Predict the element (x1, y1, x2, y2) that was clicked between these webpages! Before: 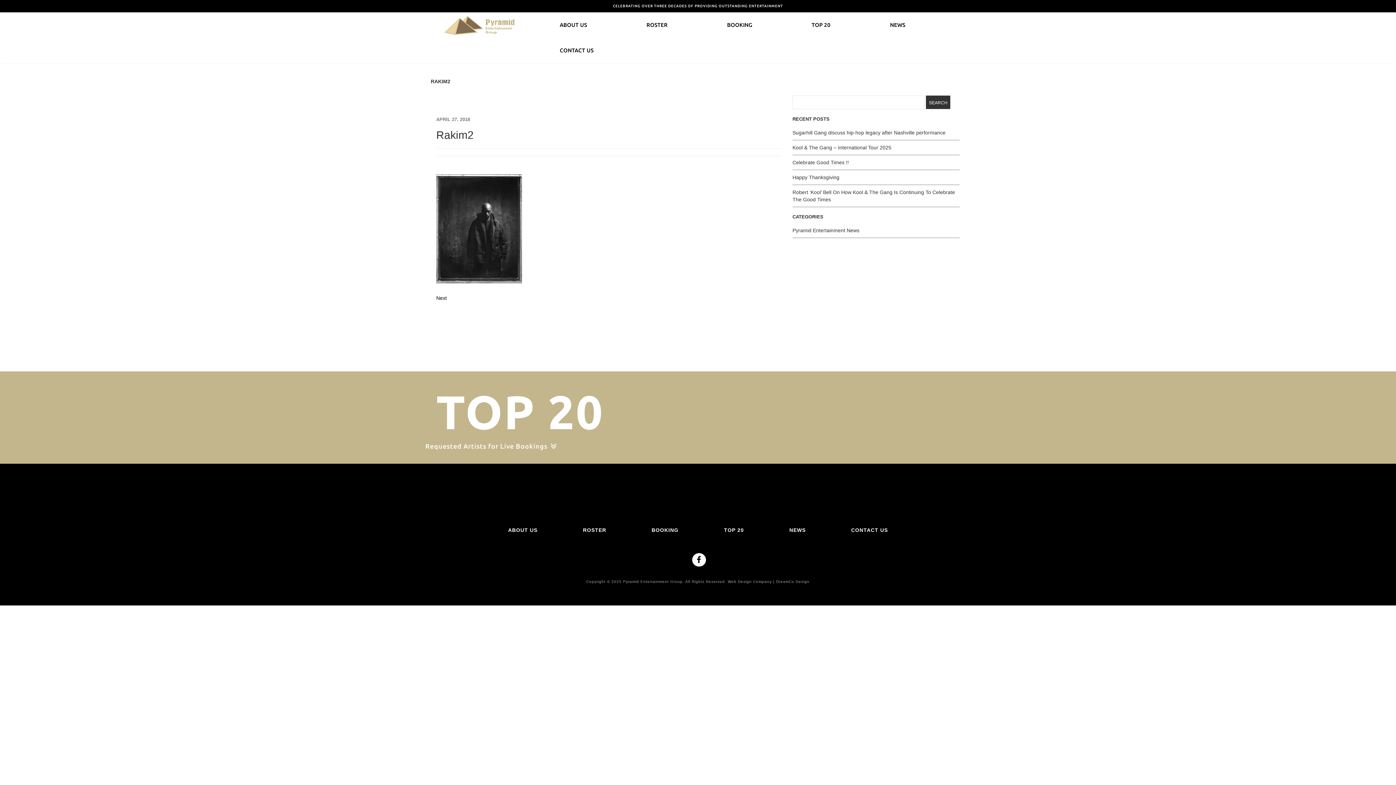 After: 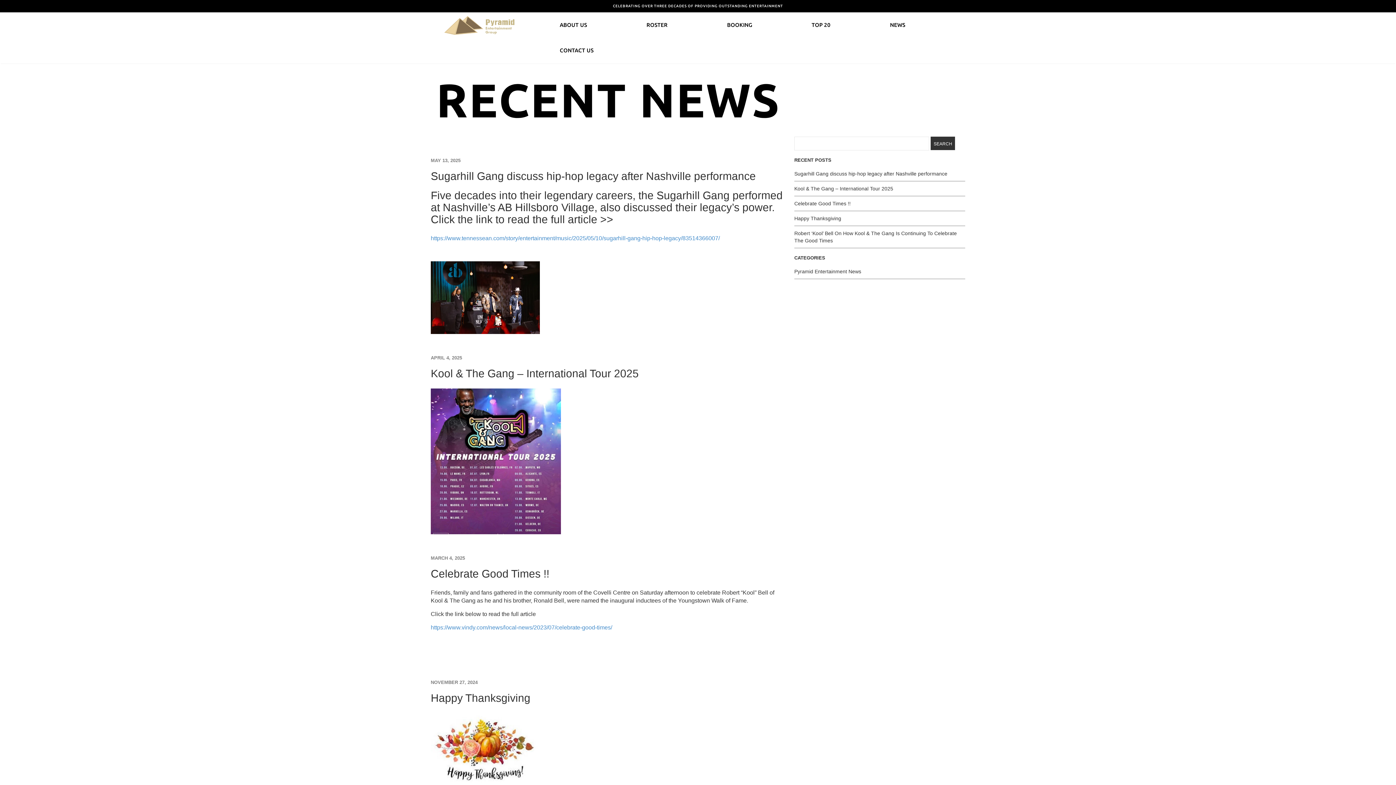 Action: bbox: (792, 227, 859, 233) label: Pyramid Entertainment News